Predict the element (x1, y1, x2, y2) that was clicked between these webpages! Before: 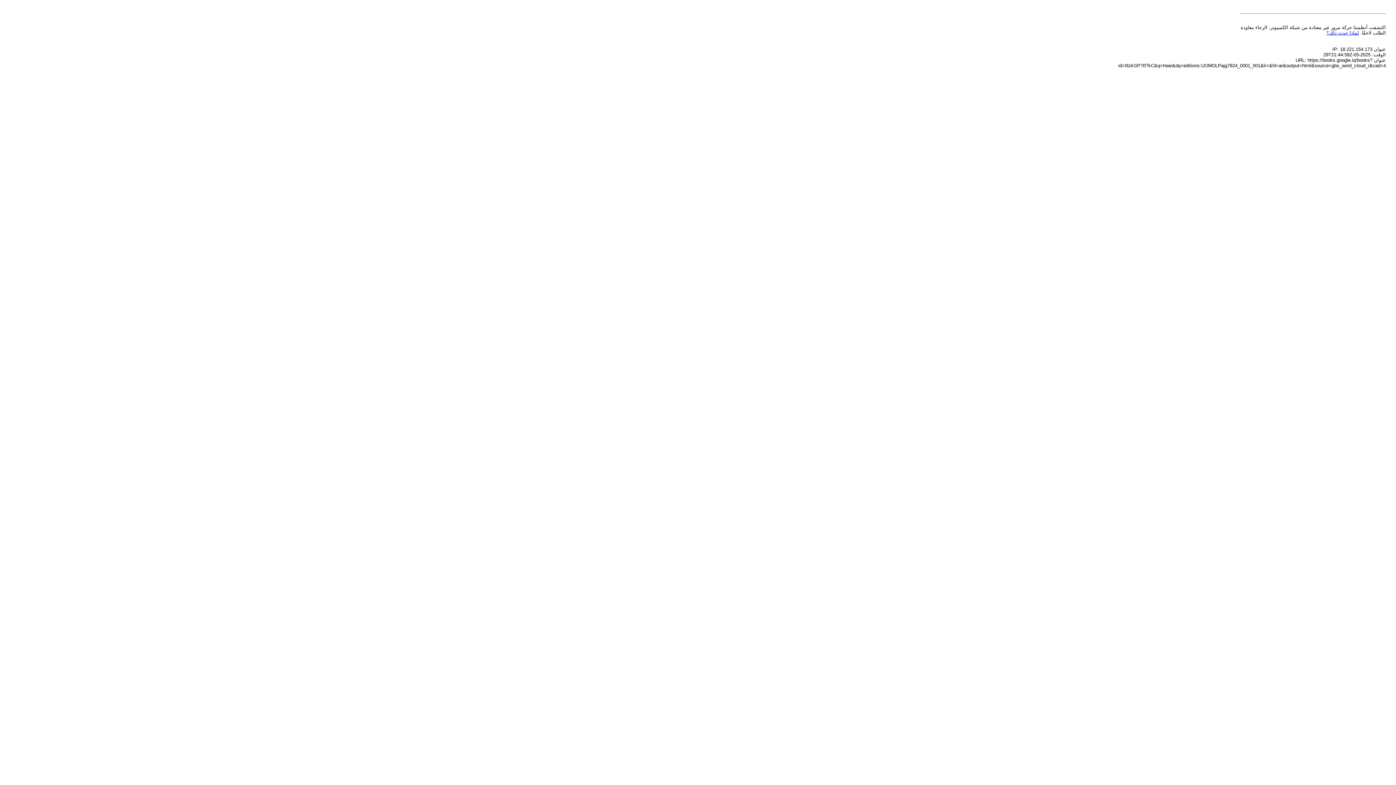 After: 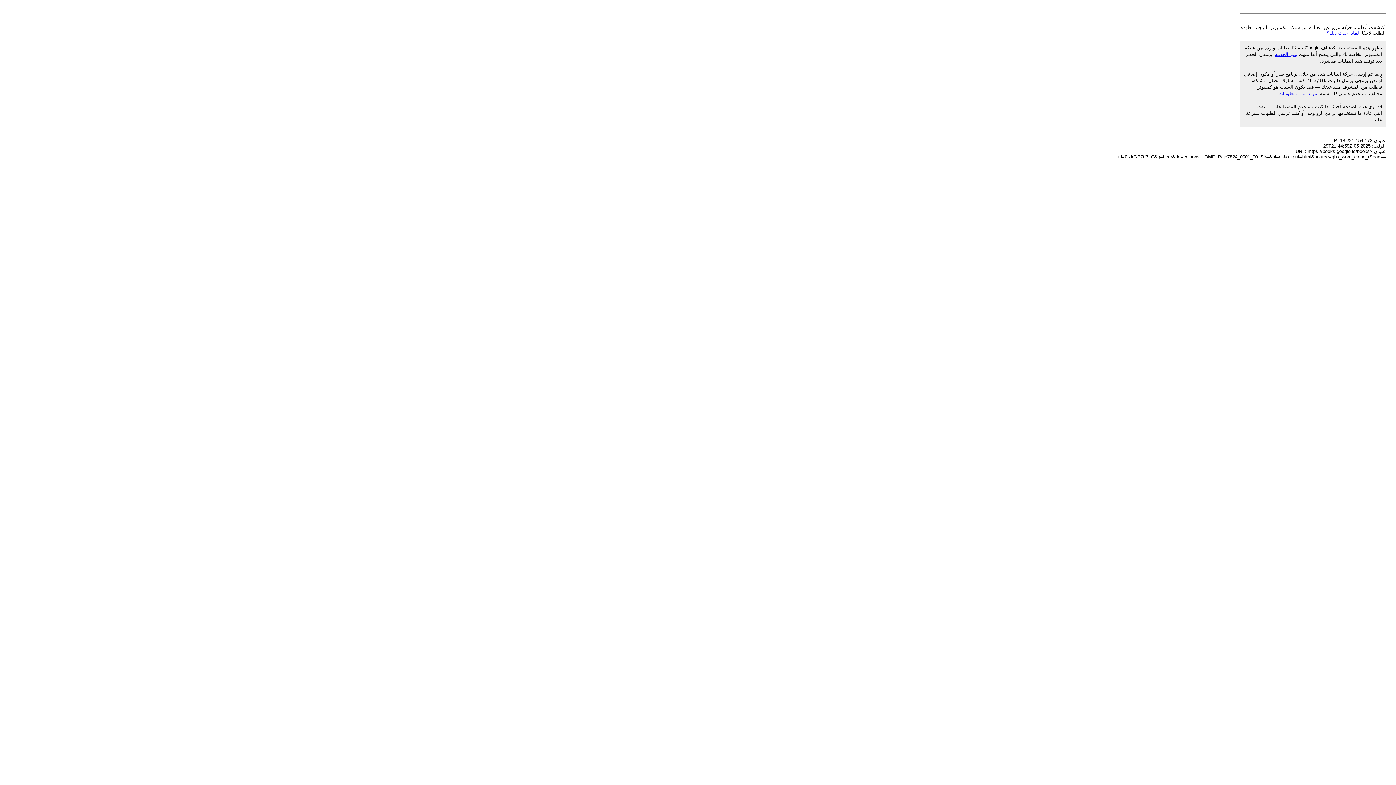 Action: label: لماذا حدث ذلك؟ bbox: (1326, 30, 1359, 35)